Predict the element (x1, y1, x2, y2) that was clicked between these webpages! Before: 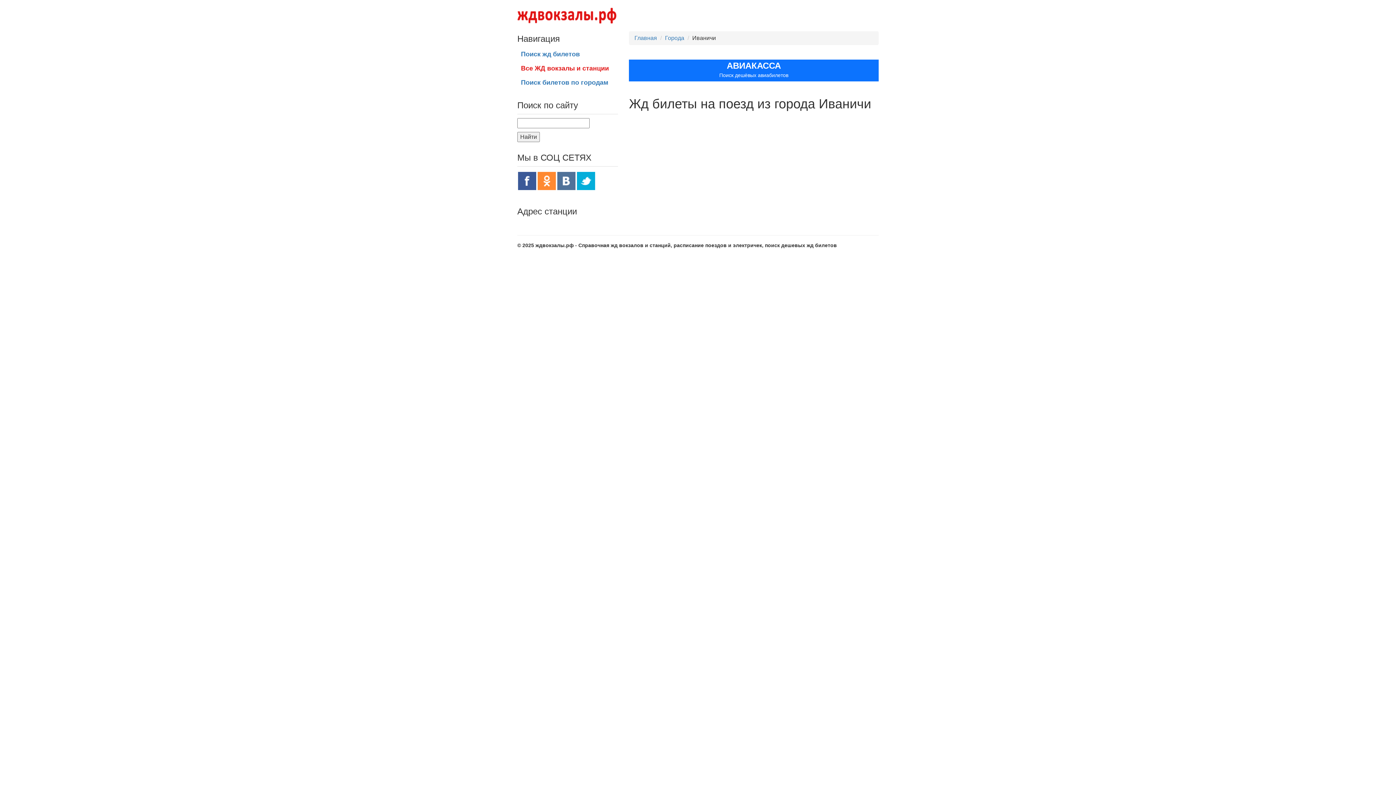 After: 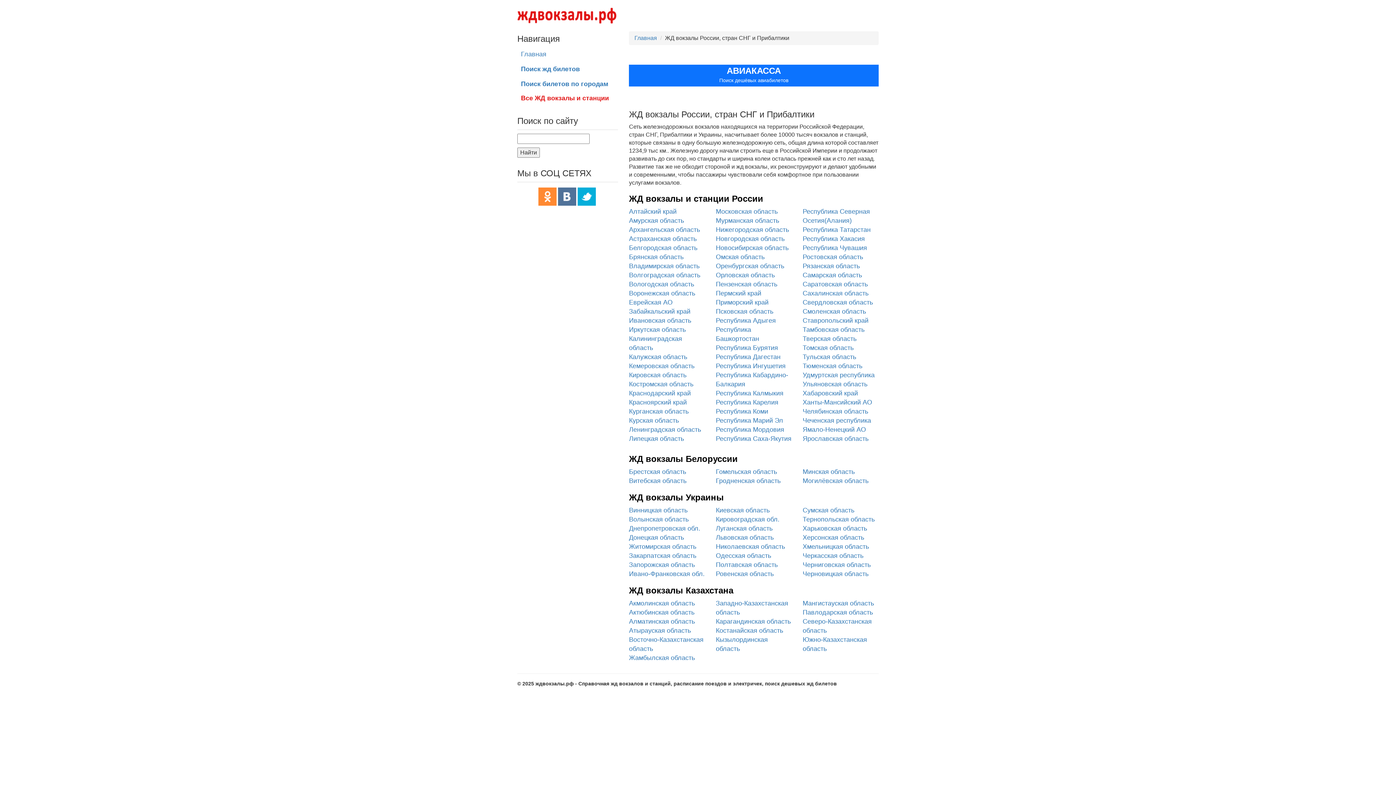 Action: label: Все ЖД вокзалы и станции bbox: (517, 61, 618, 75)